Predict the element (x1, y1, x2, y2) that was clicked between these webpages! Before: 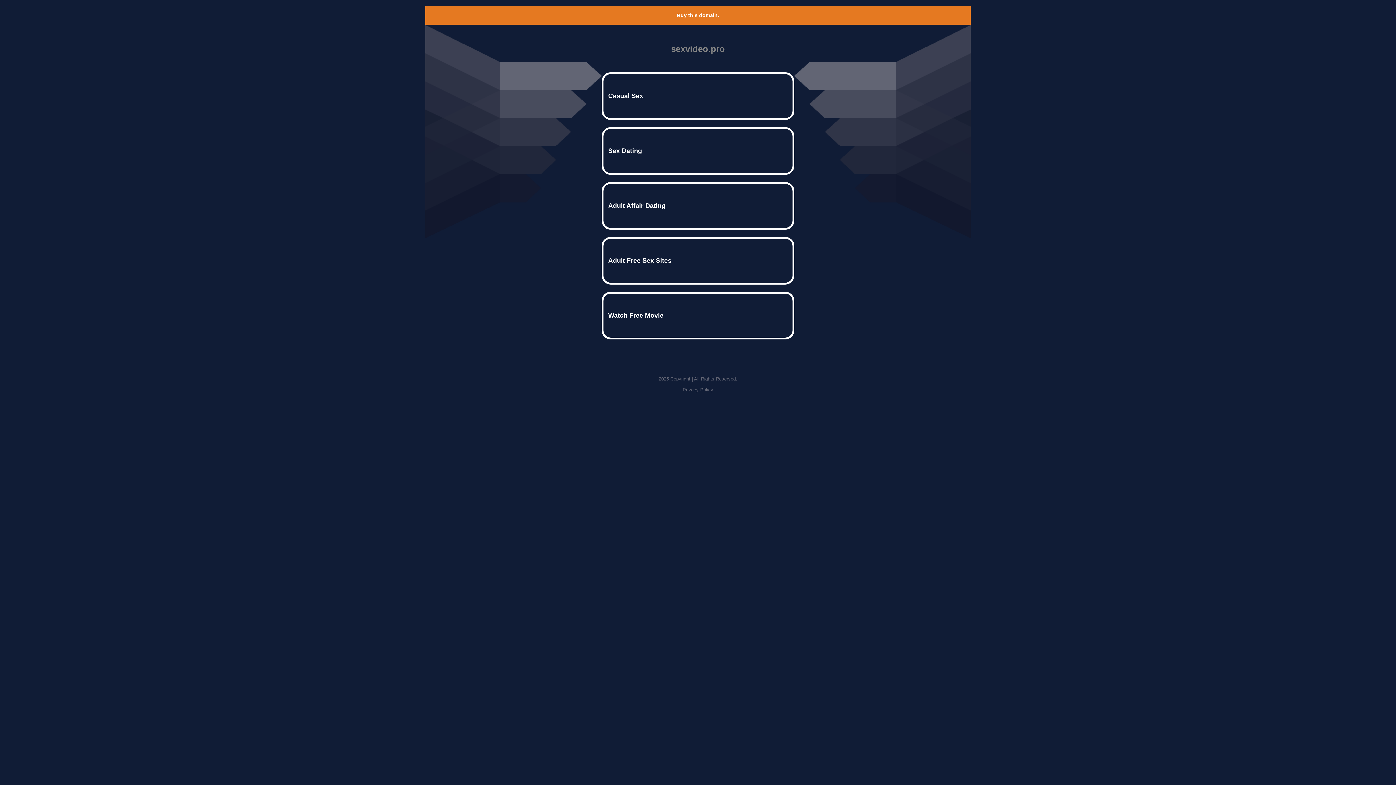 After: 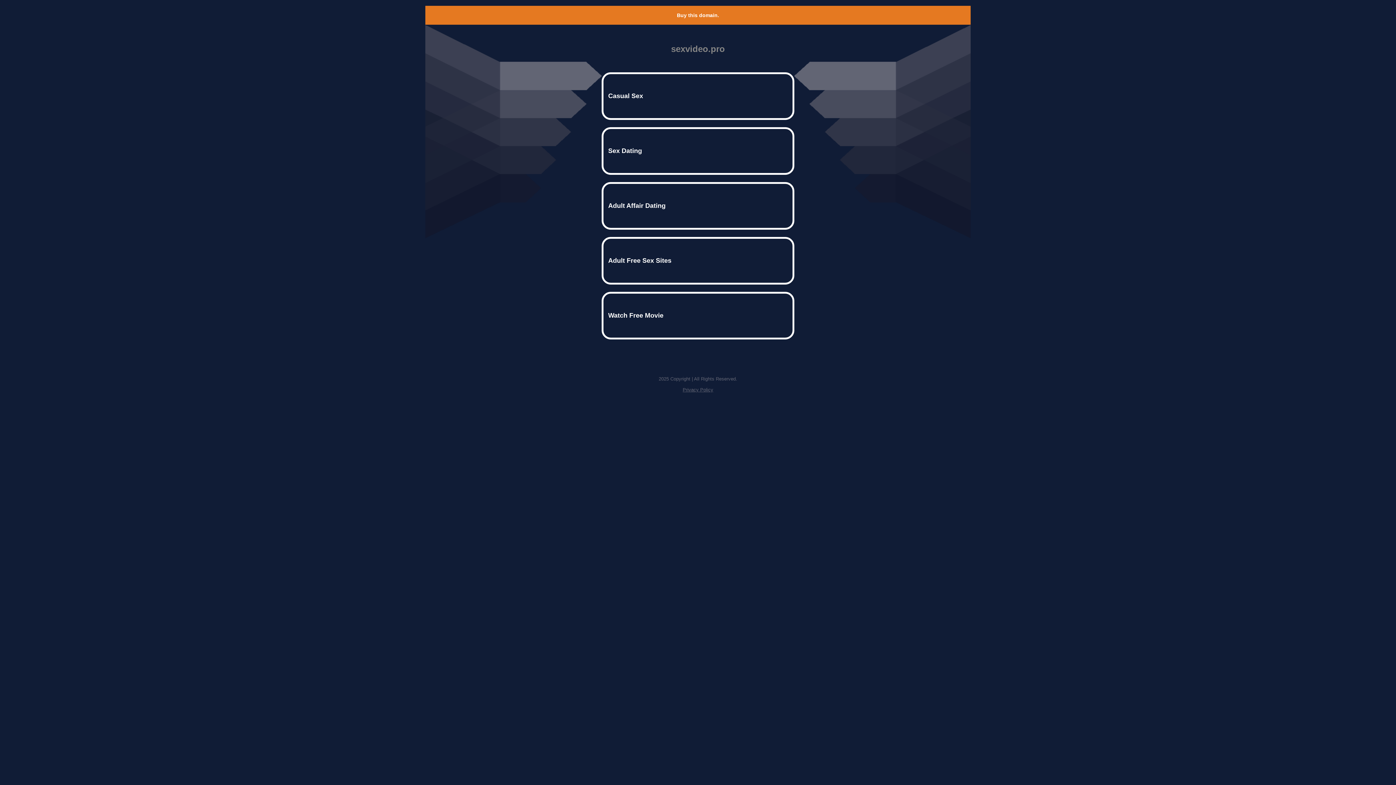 Action: bbox: (677, 12, 719, 18) label: Buy this domain.